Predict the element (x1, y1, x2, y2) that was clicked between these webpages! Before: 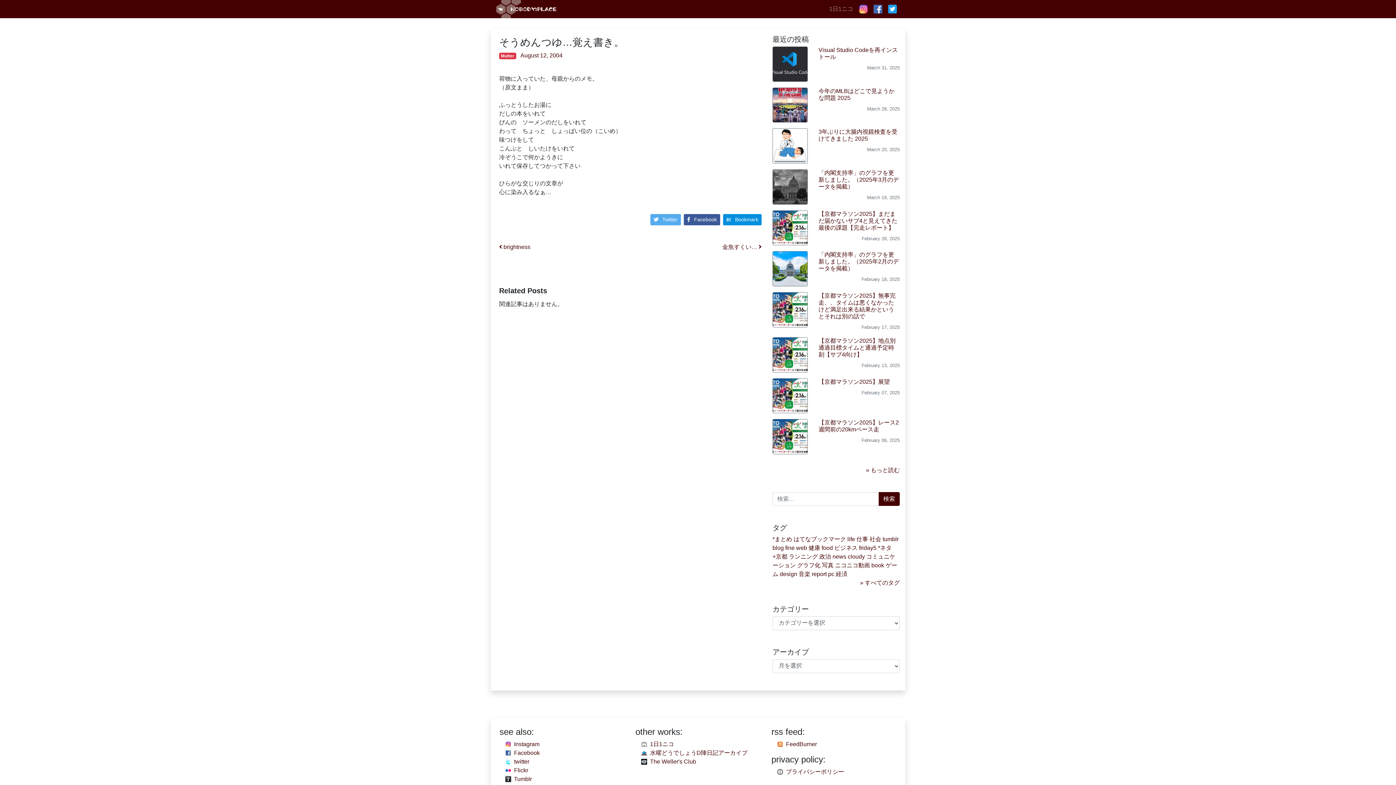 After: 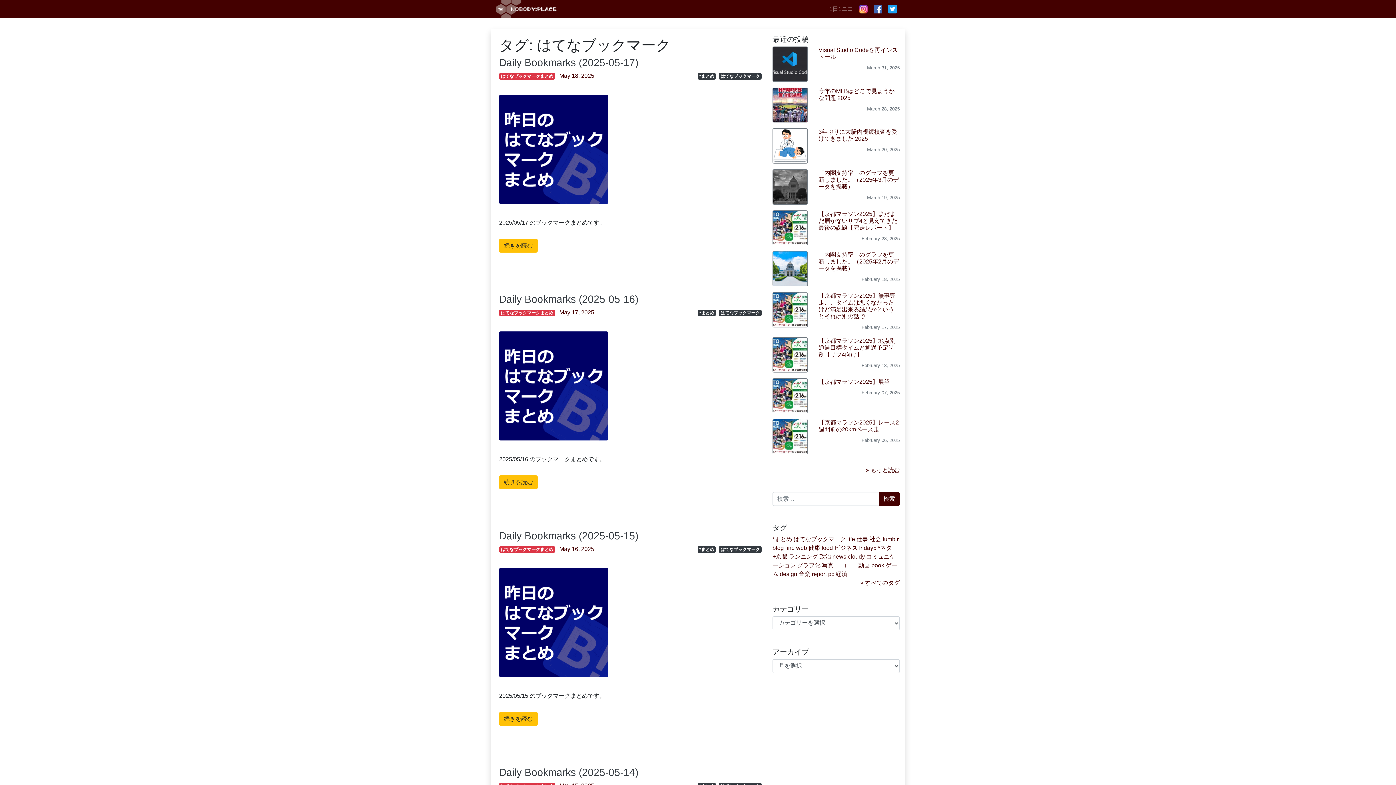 Action: bbox: (793, 536, 846, 542) label: はてなブックマーク (2,123個の項目)